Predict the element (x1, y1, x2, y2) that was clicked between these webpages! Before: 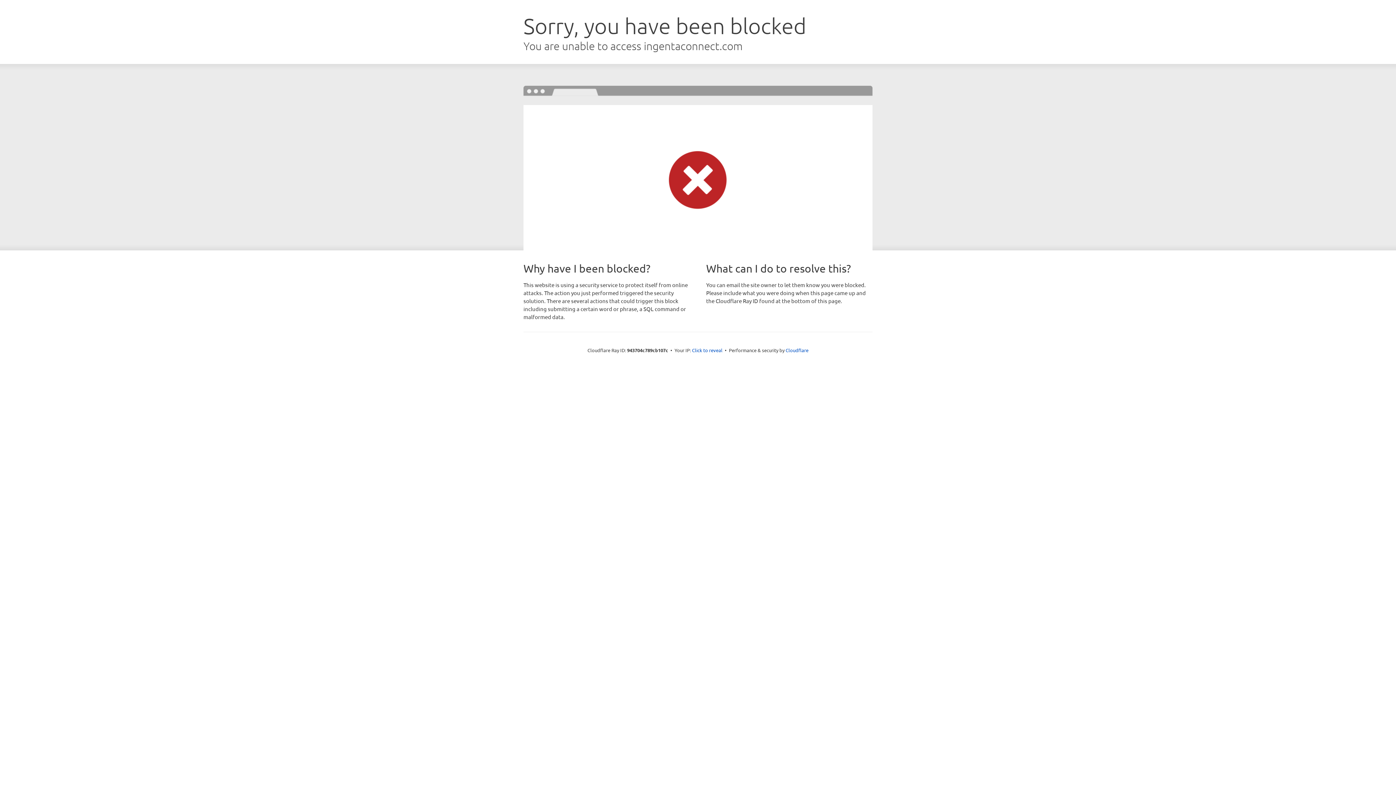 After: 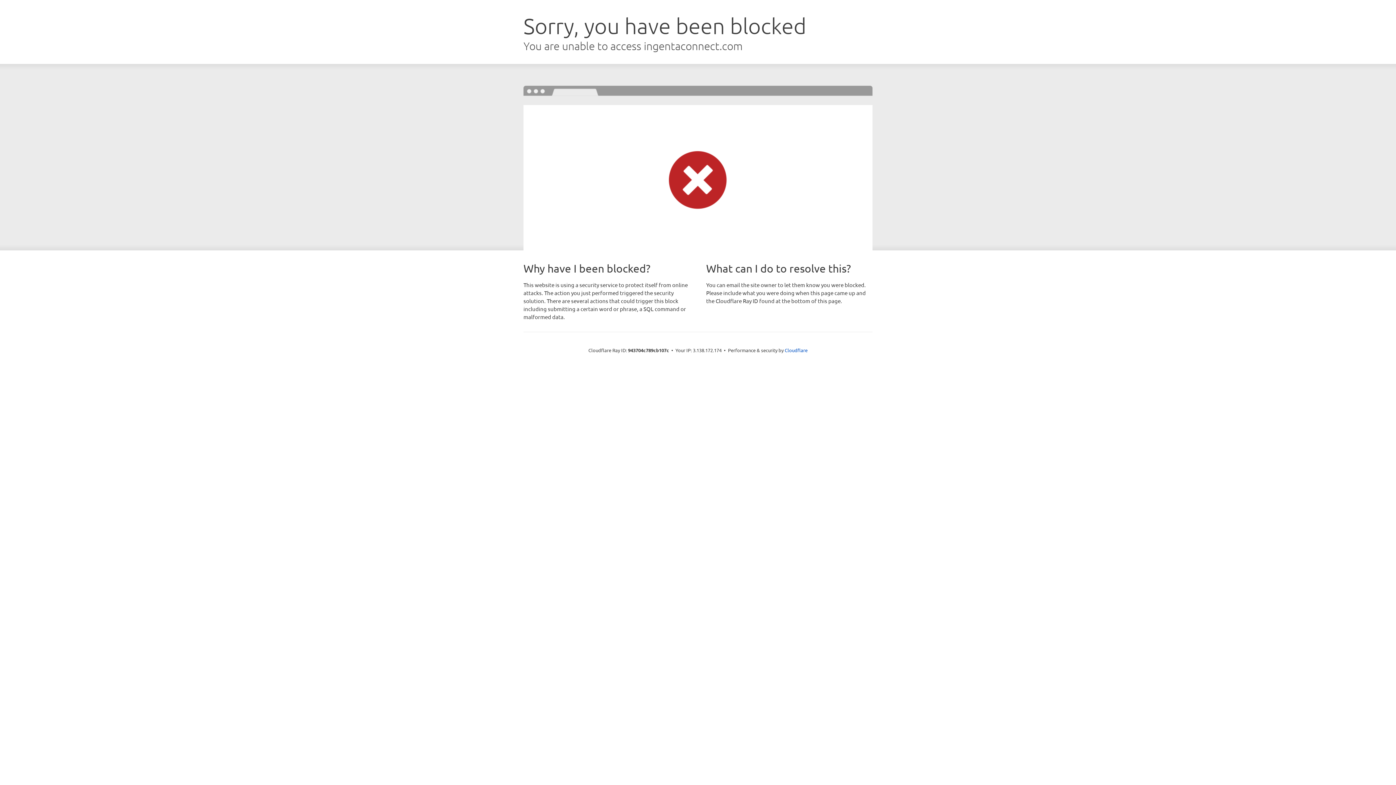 Action: bbox: (692, 346, 722, 353) label: Click to reveal